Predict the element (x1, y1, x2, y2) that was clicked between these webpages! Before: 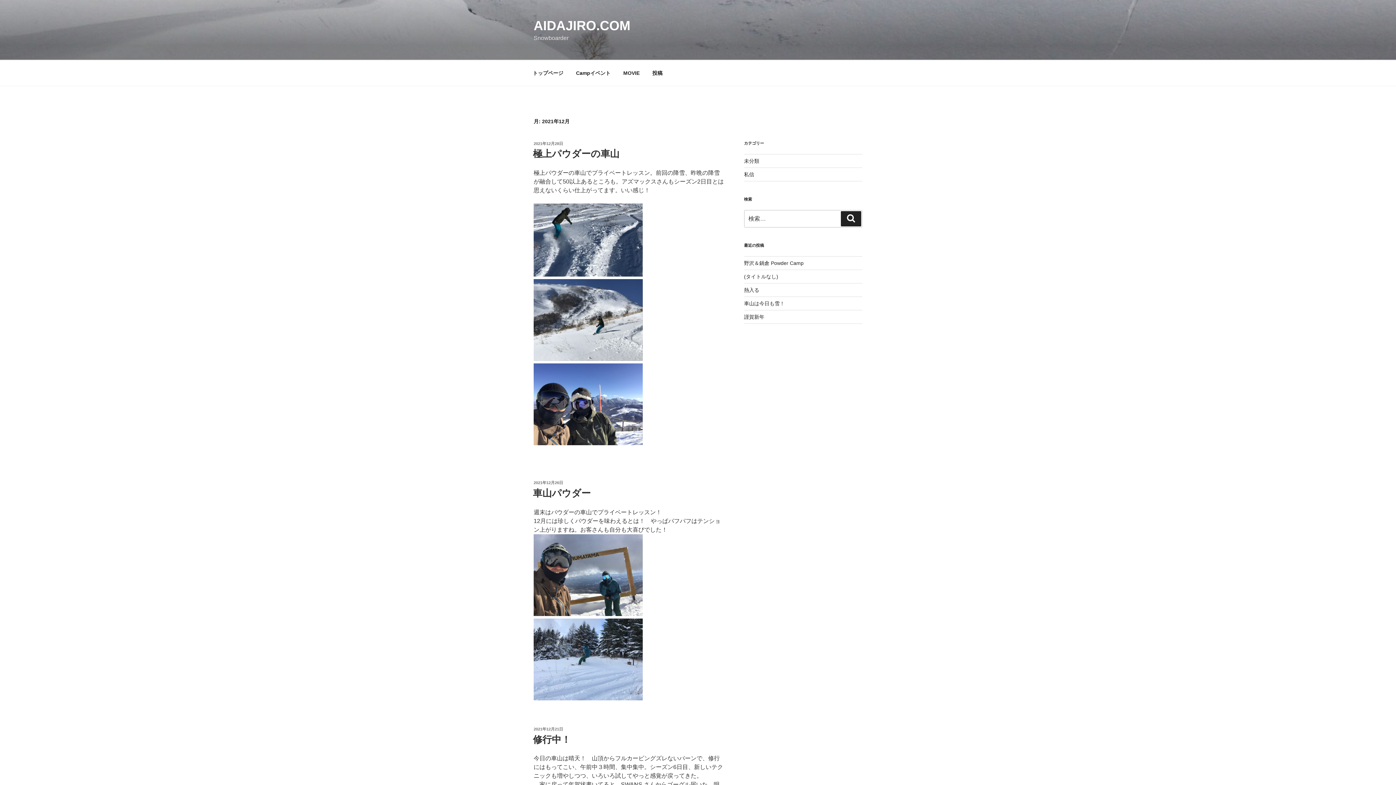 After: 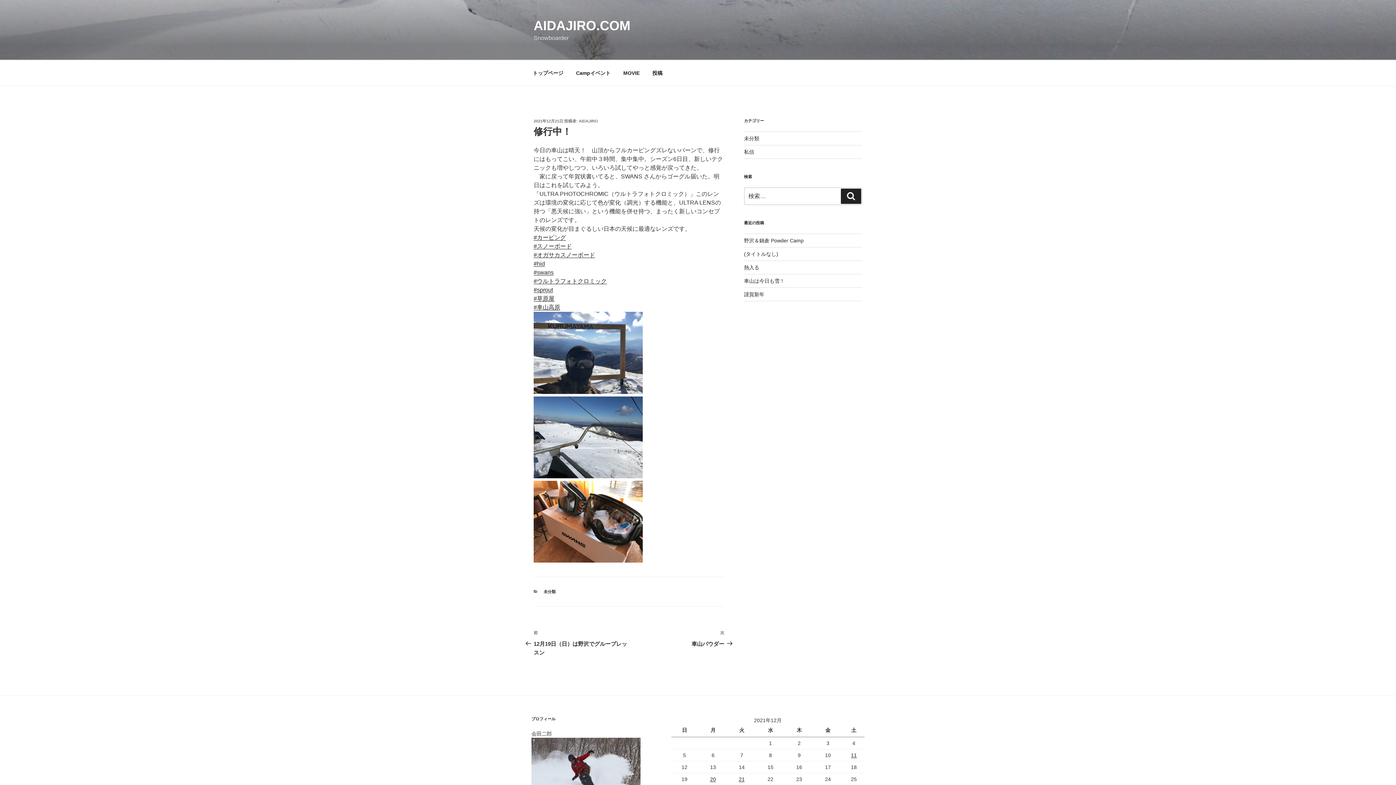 Action: bbox: (533, 734, 570, 745) label: 修行中！